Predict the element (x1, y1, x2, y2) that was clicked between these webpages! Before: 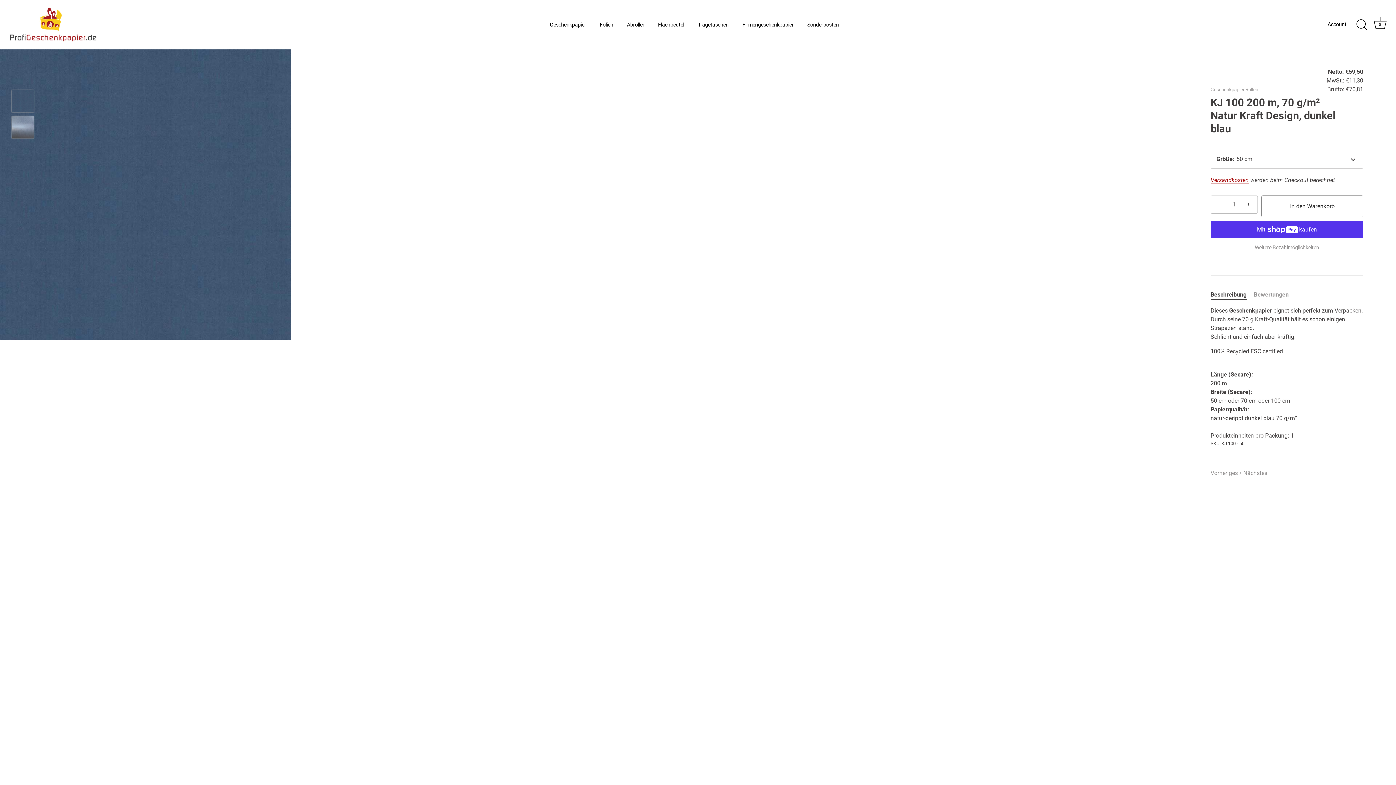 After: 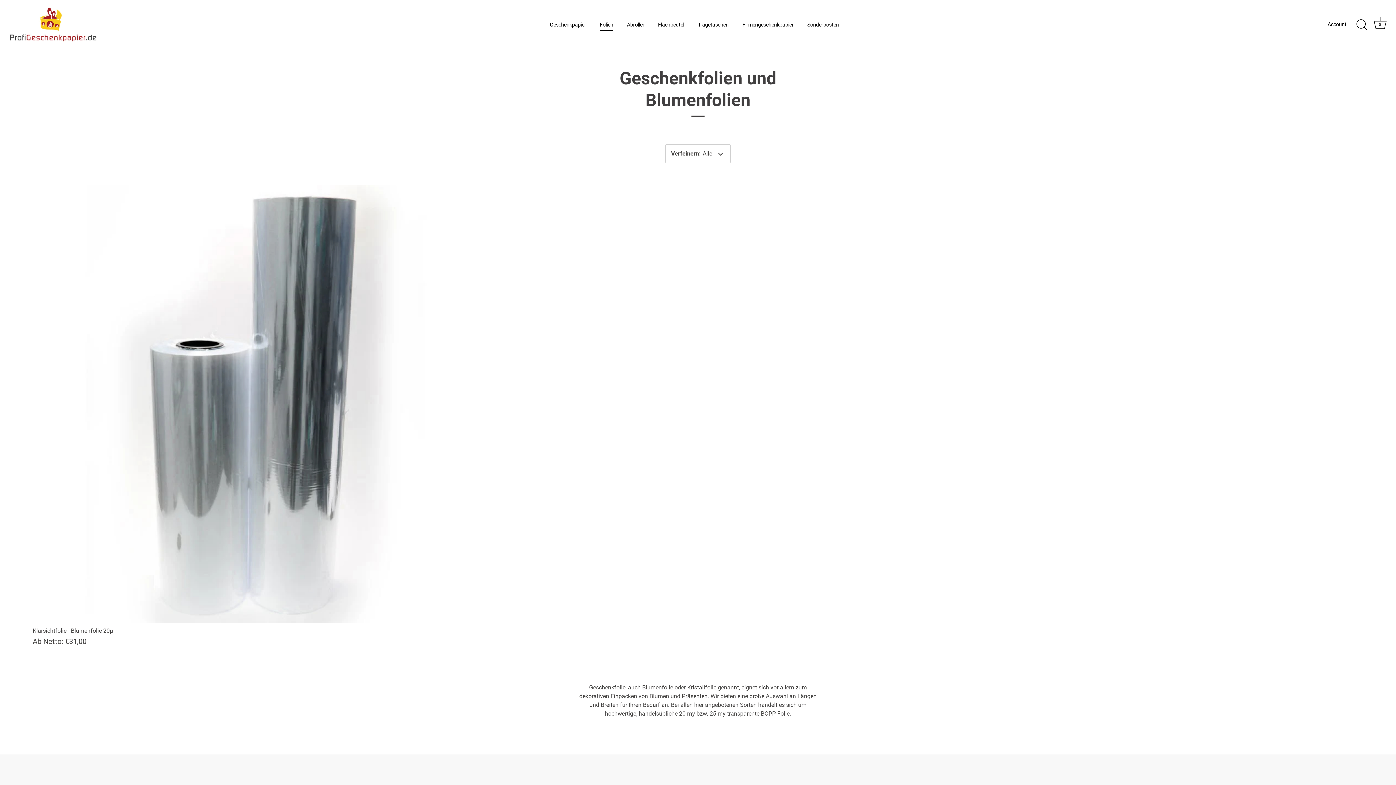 Action: bbox: (593, 18, 619, 30) label: Folien